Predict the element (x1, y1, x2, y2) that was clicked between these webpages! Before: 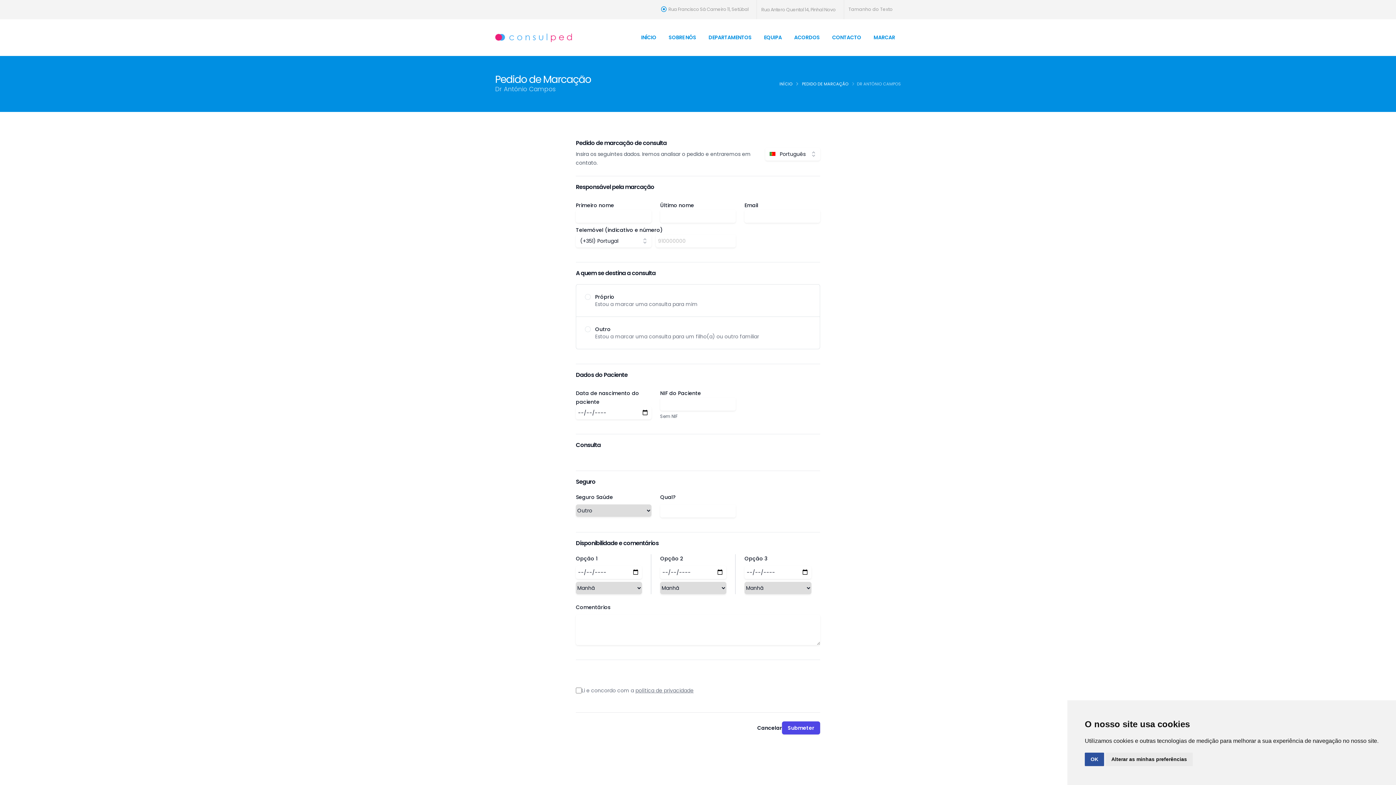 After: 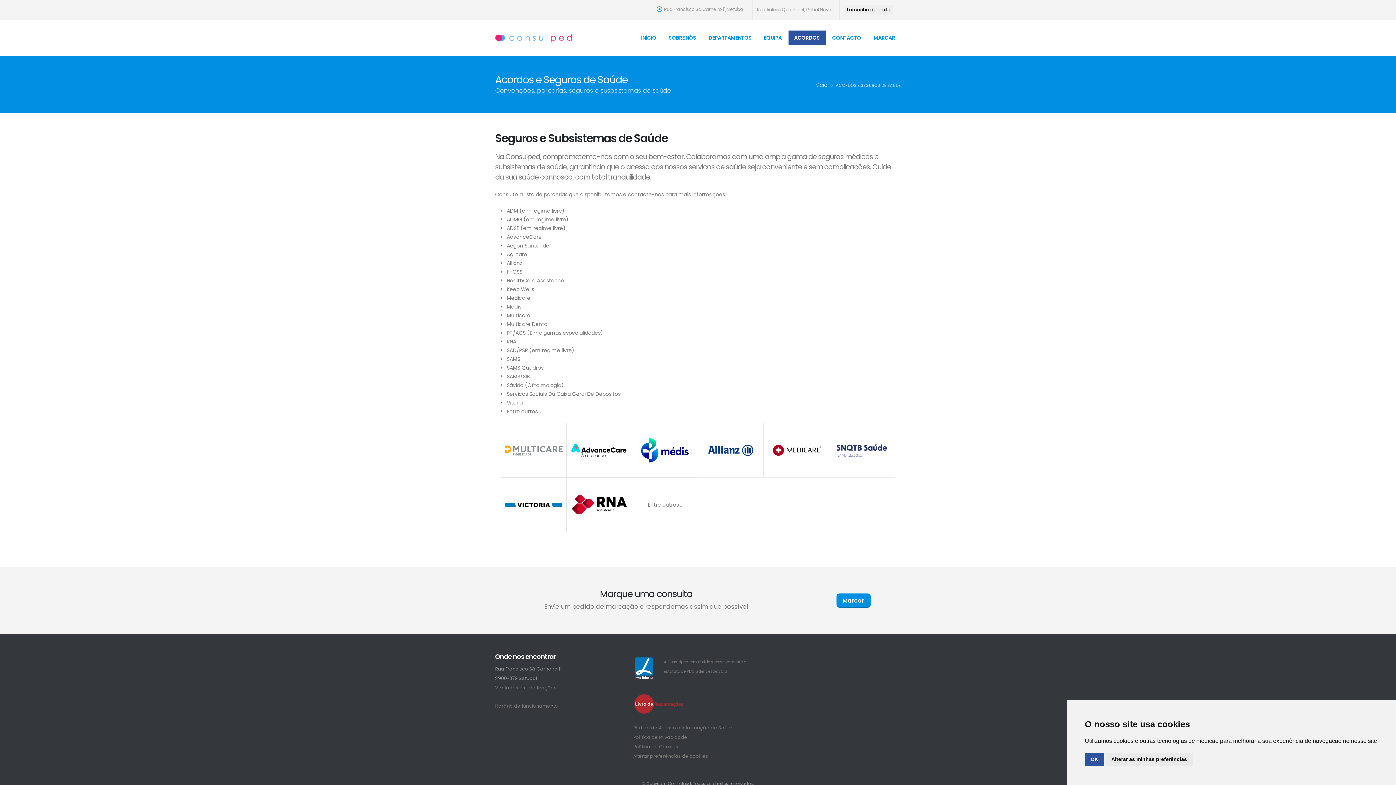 Action: bbox: (788, 30, 825, 44) label: ACORDOS